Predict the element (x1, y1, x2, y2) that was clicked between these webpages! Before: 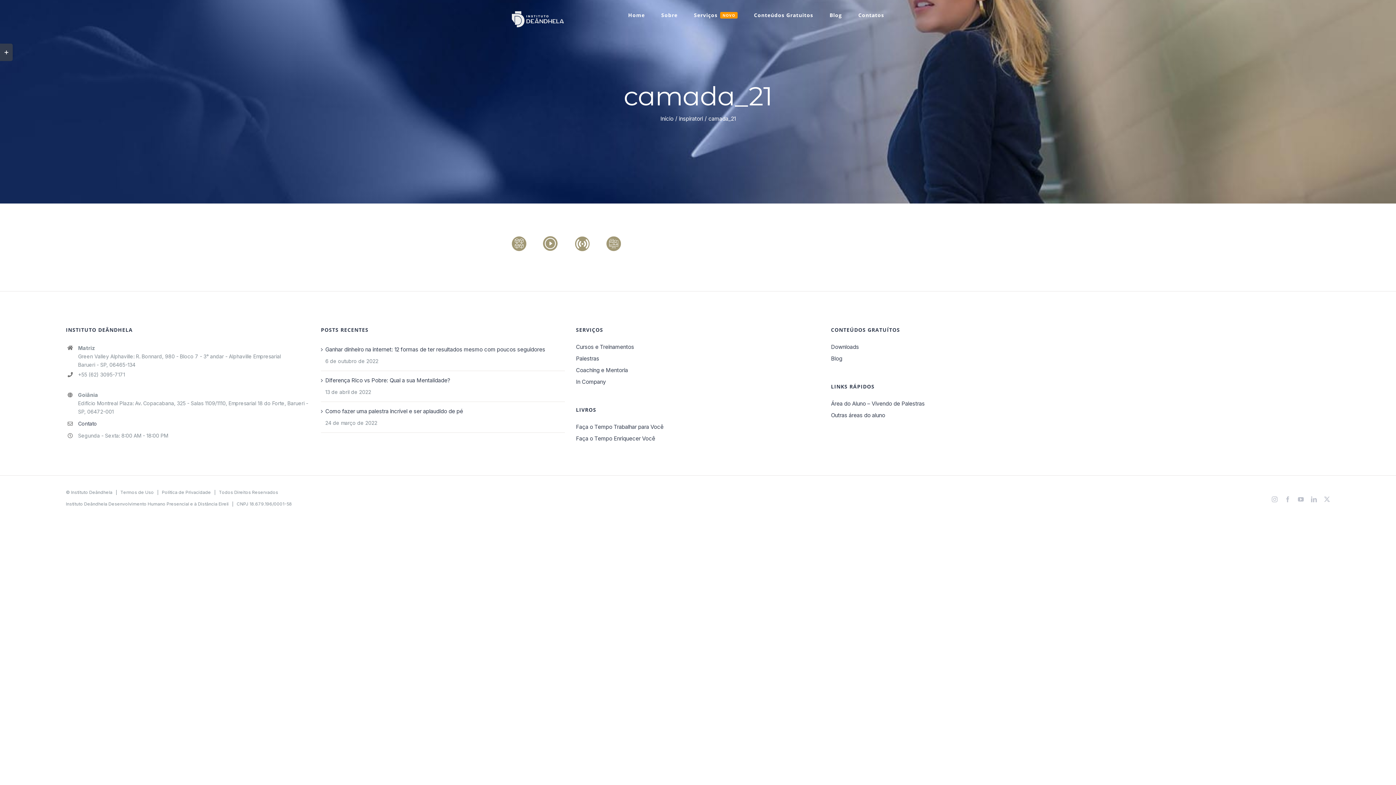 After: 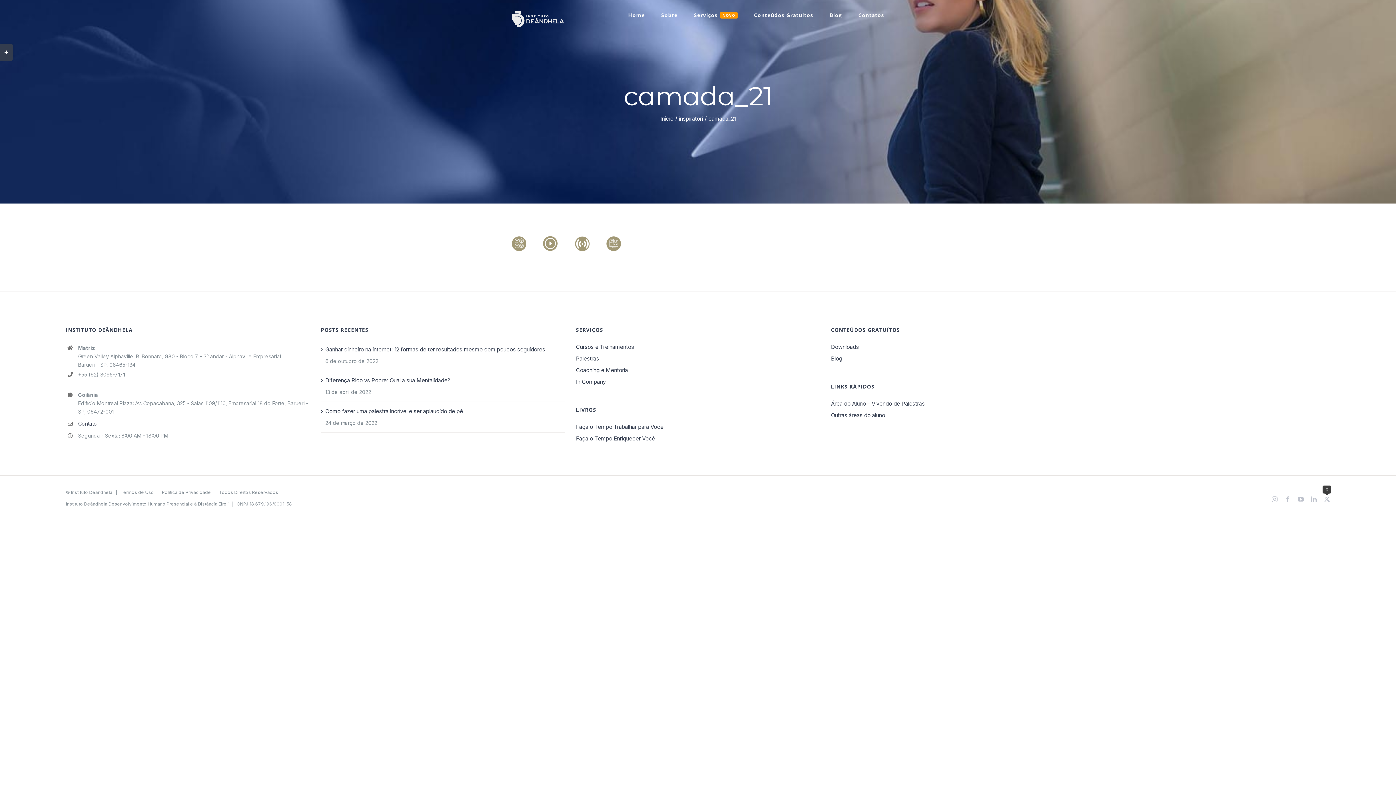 Action: label: X bbox: (1324, 496, 1330, 502)